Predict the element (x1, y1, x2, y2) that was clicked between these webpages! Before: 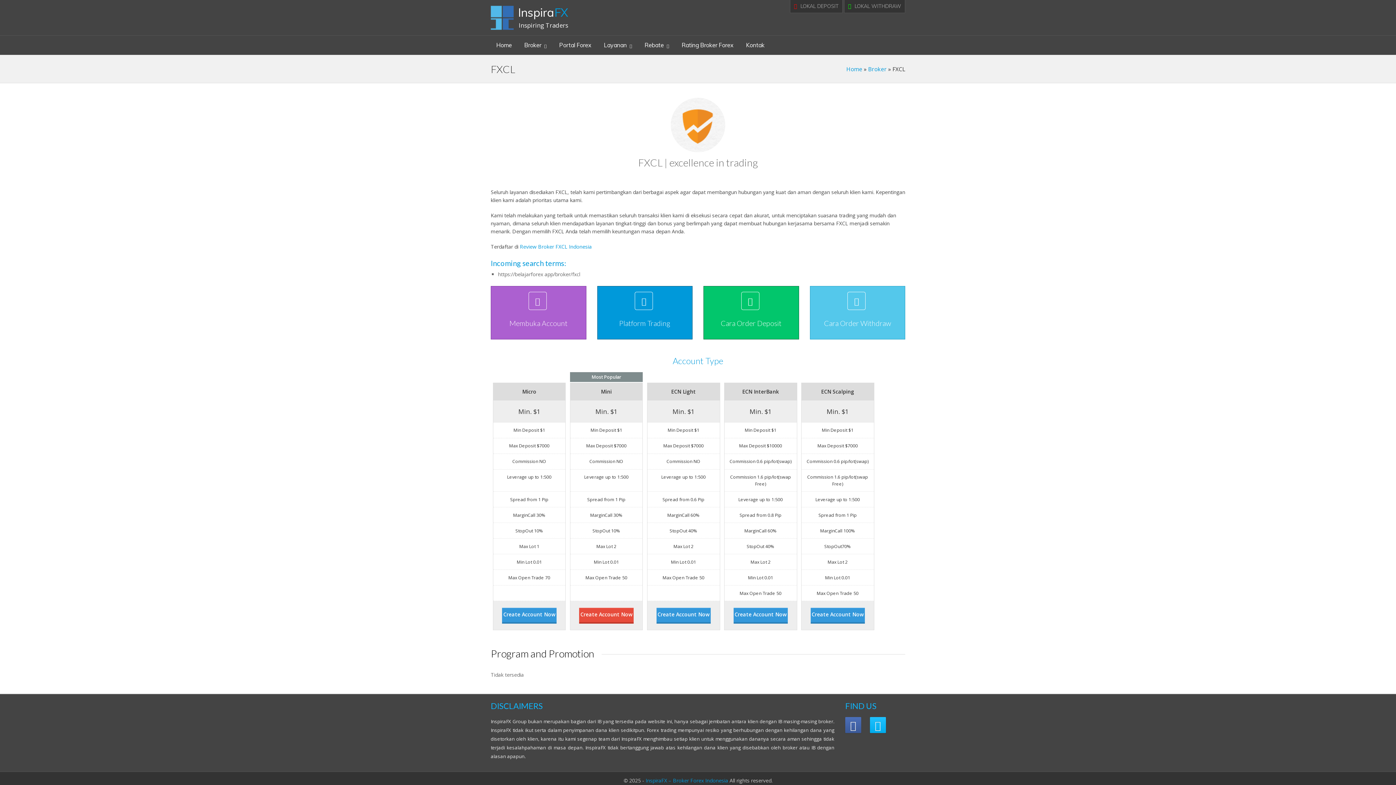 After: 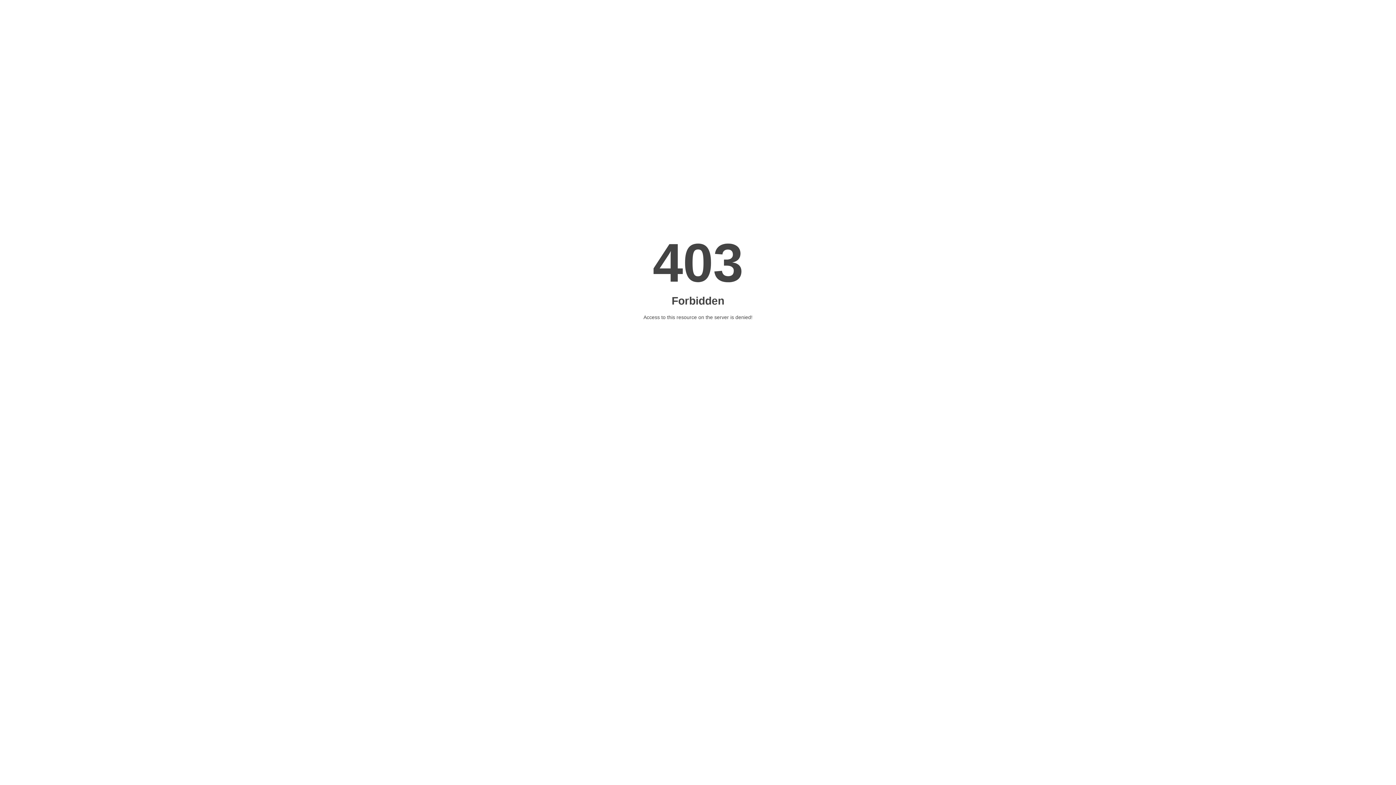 Action: bbox: (810, 607, 864, 623) label: Create Account Now